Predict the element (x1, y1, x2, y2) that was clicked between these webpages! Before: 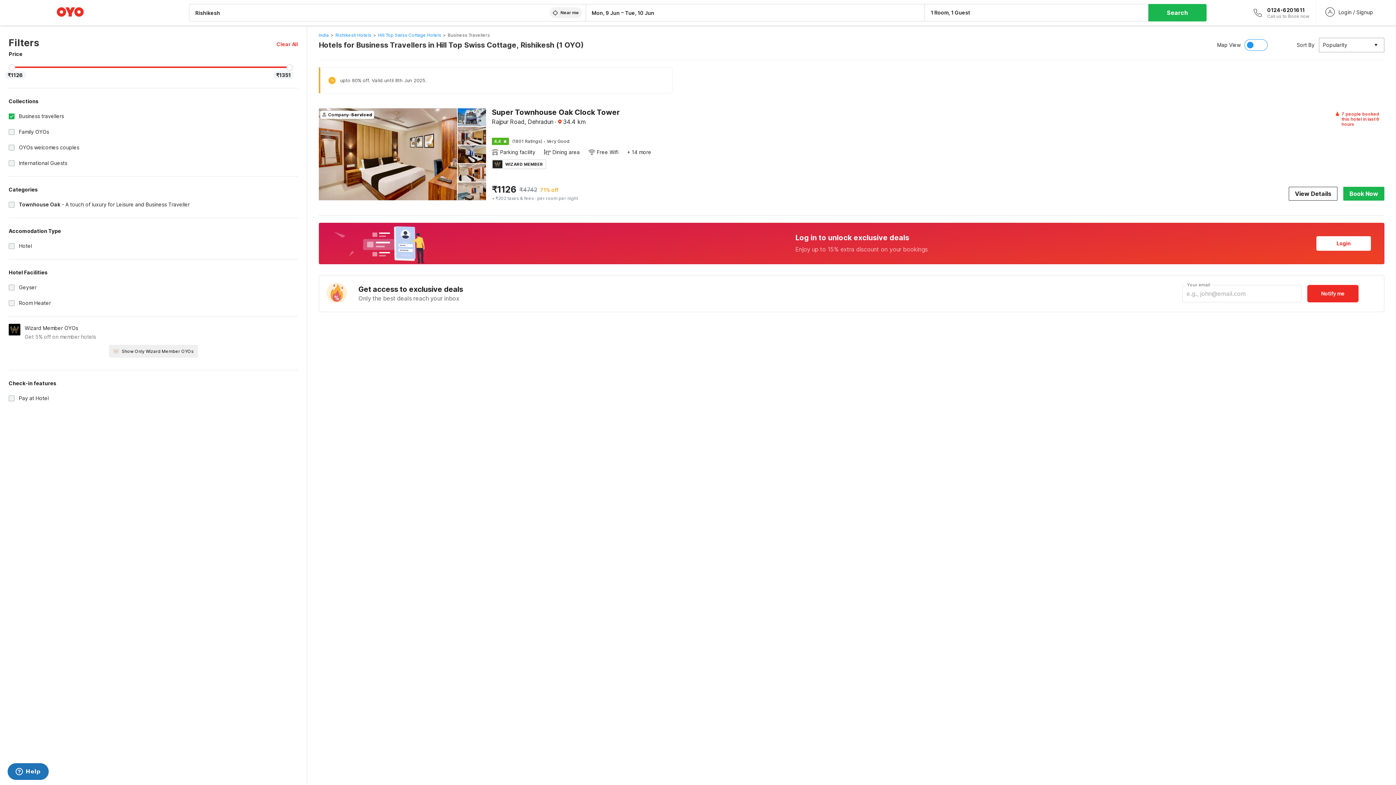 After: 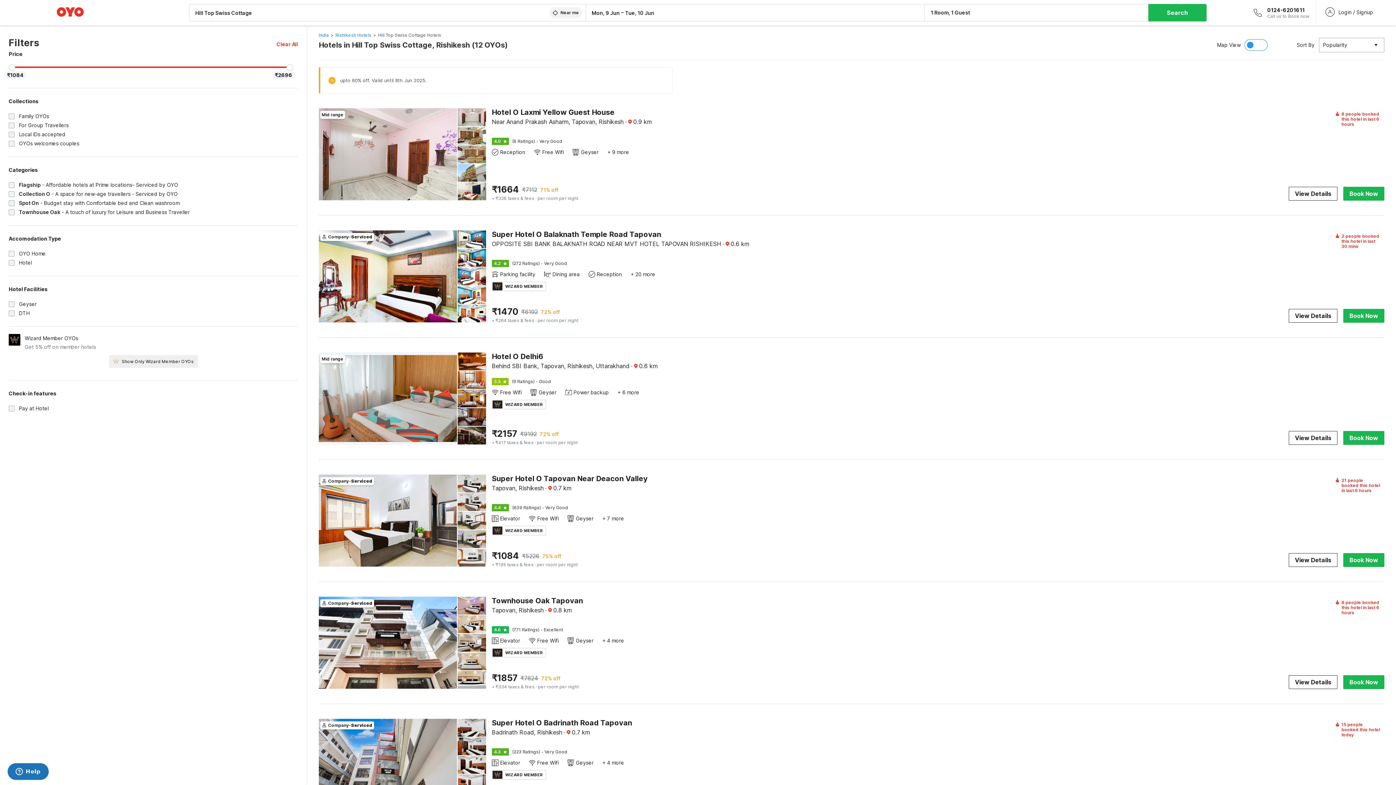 Action: label: Hill Top Swiss Cottage Hotels bbox: (378, 32, 441, 37)